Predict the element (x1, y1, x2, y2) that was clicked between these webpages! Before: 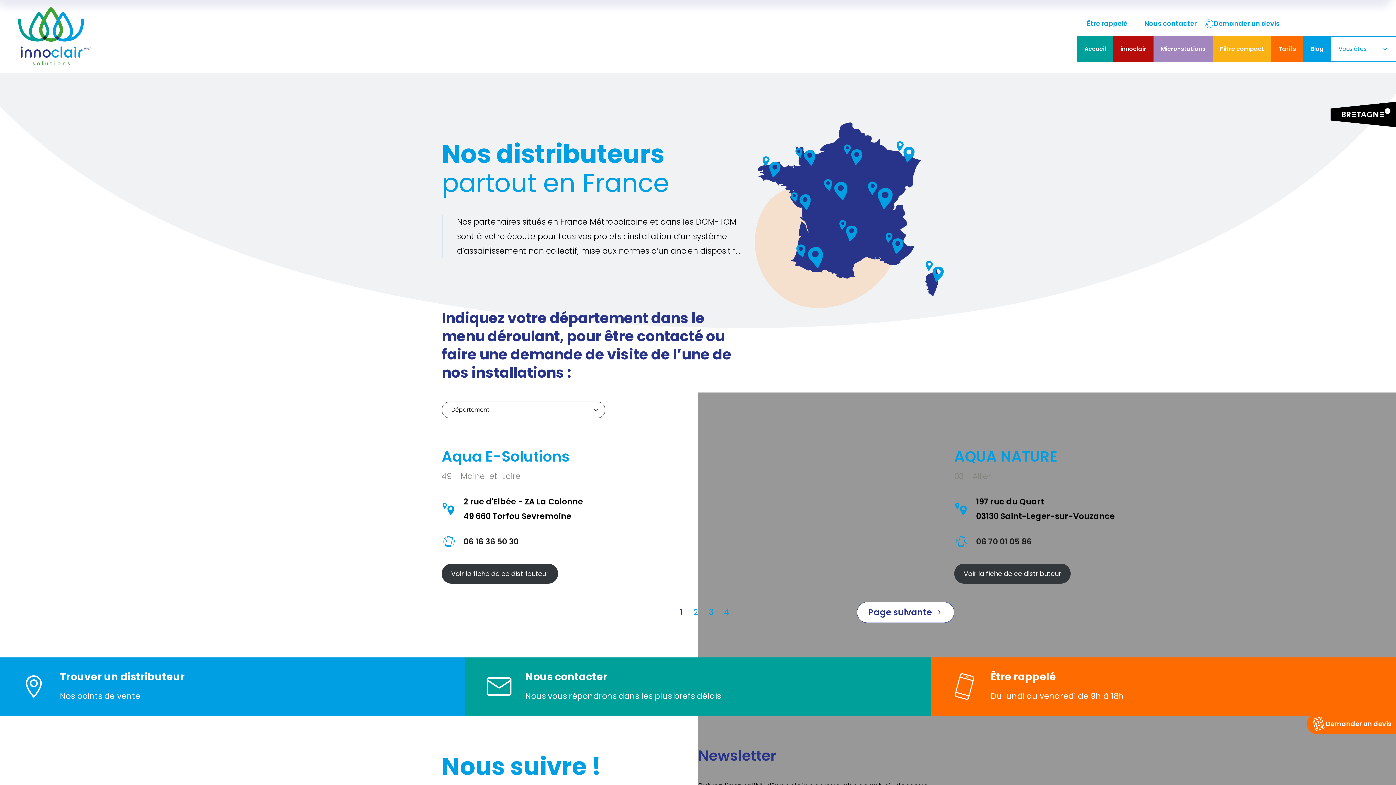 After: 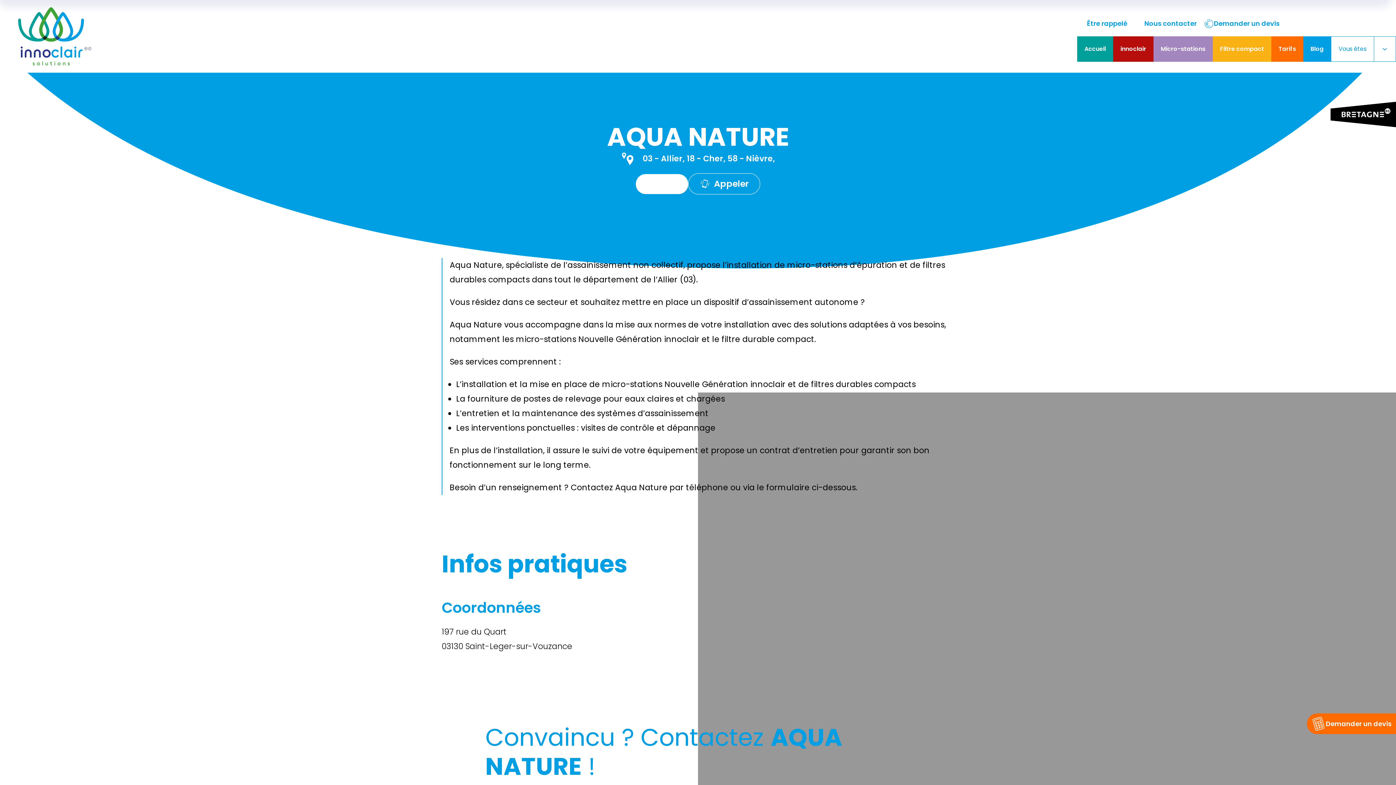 Action: bbox: (954, 446, 1057, 466) label: AQUA NATURE